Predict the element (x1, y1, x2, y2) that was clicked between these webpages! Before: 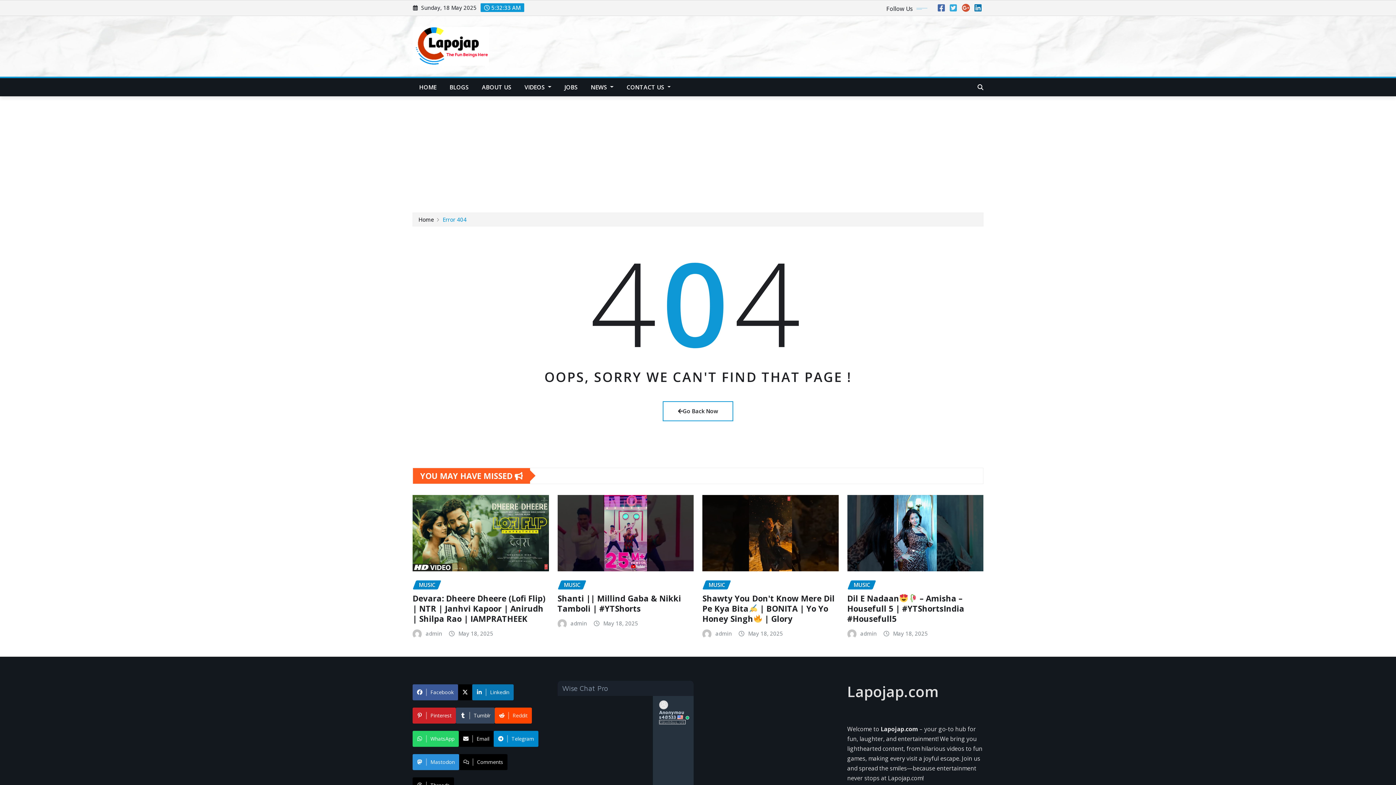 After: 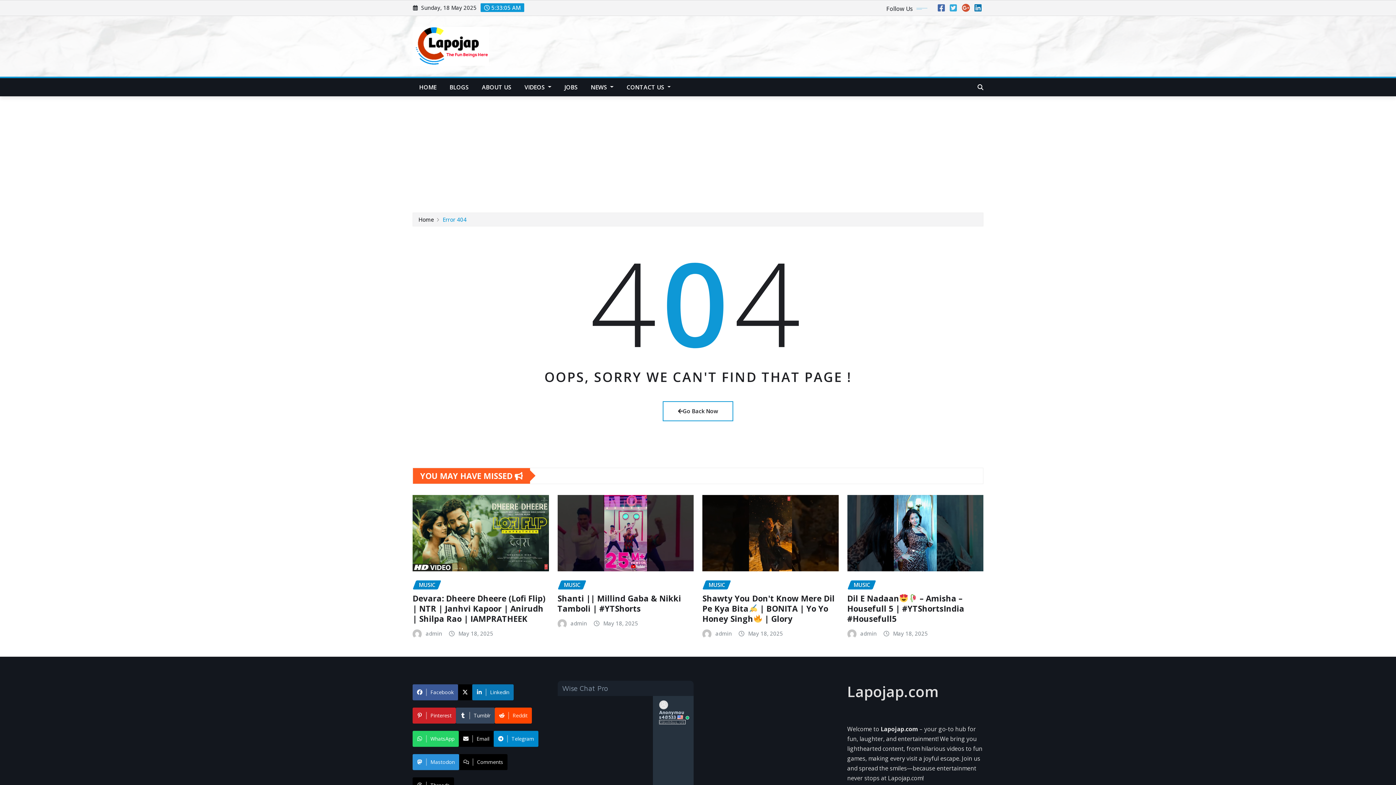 Action: bbox: (938, 4, 945, 12)